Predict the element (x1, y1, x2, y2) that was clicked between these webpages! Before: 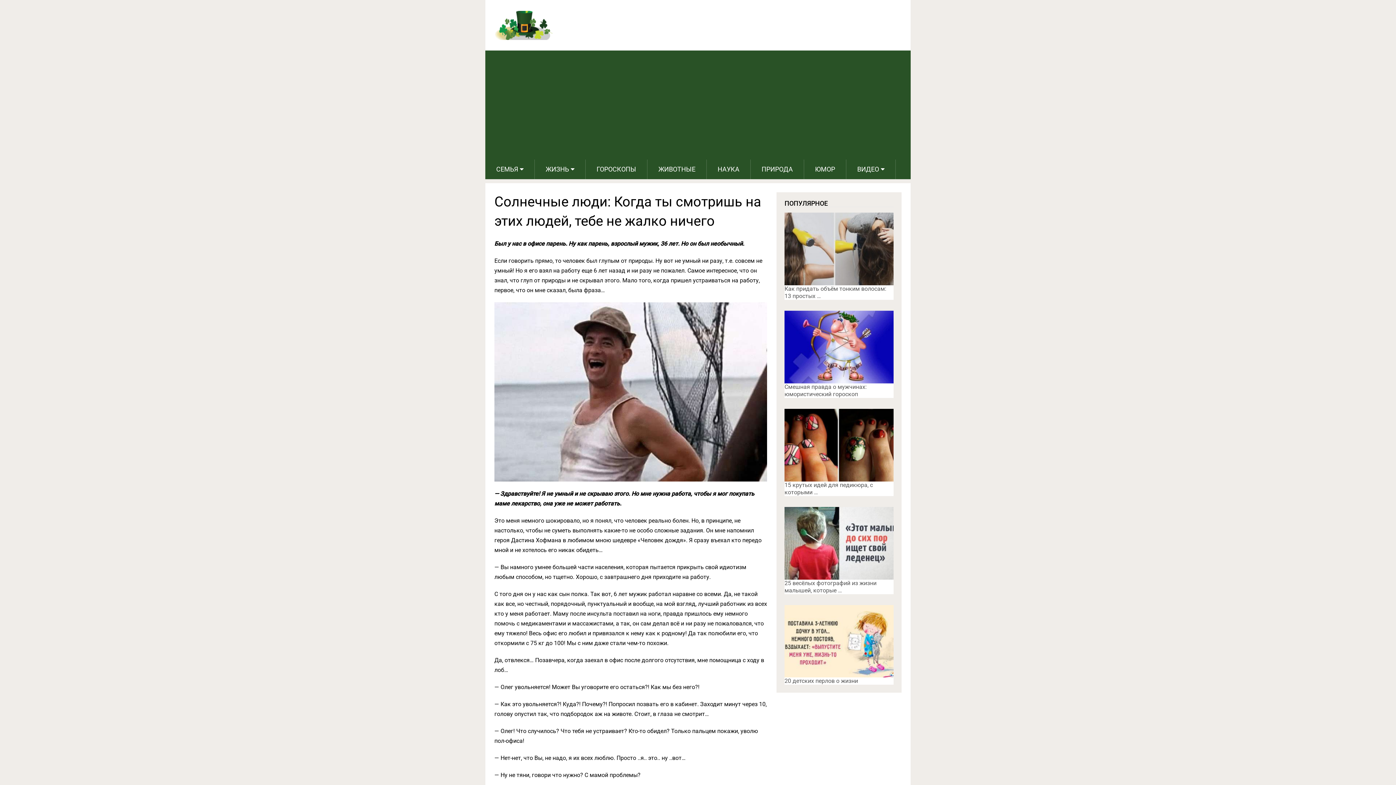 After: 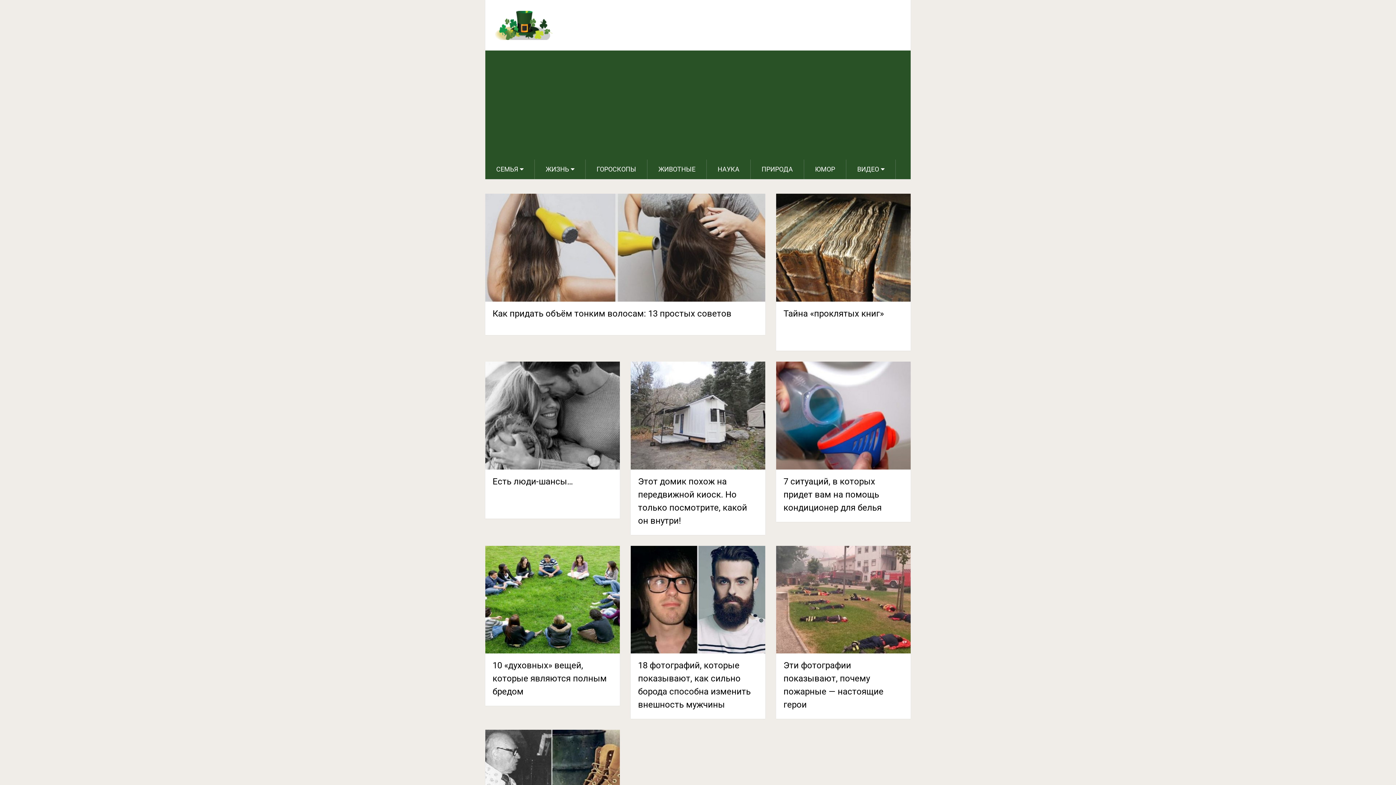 Action: bbox: (494, 10, 552, 40)